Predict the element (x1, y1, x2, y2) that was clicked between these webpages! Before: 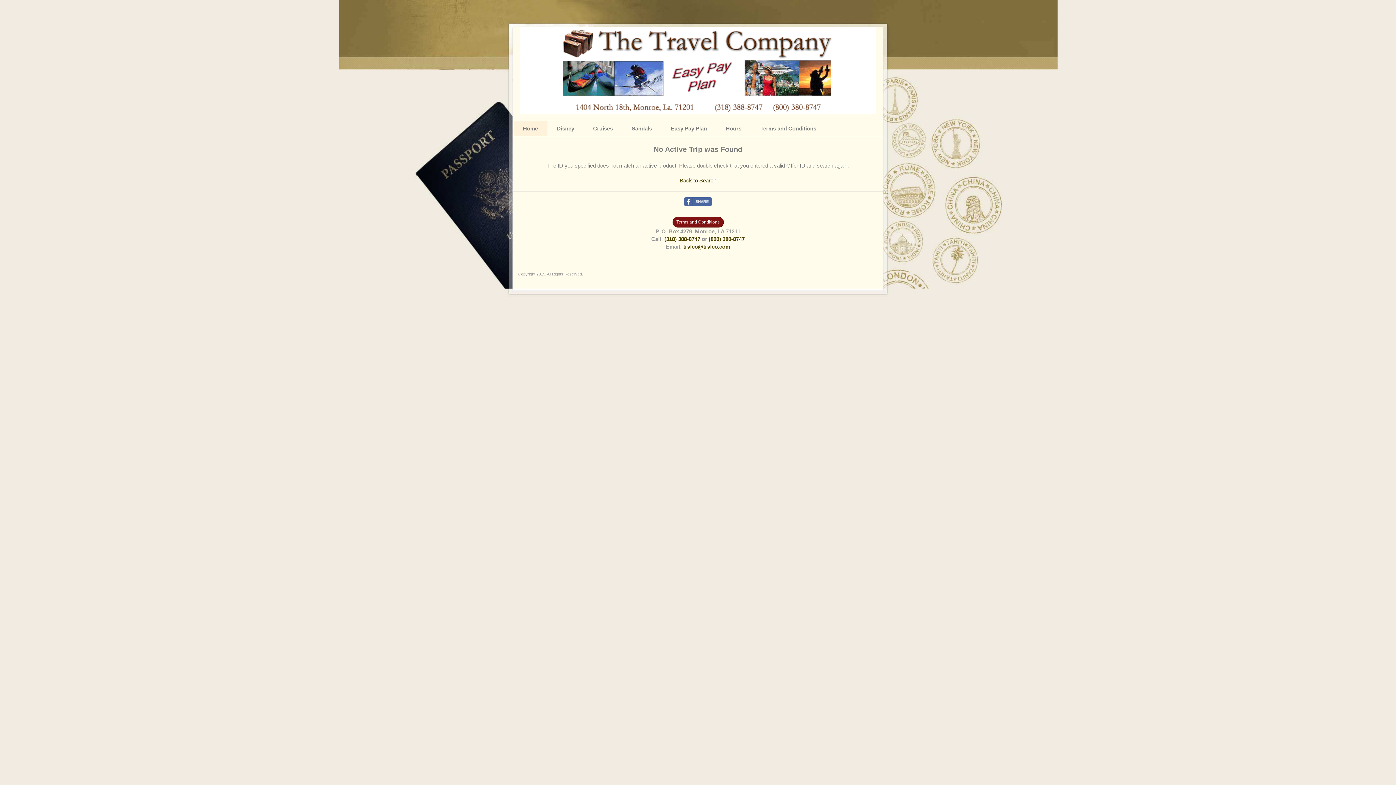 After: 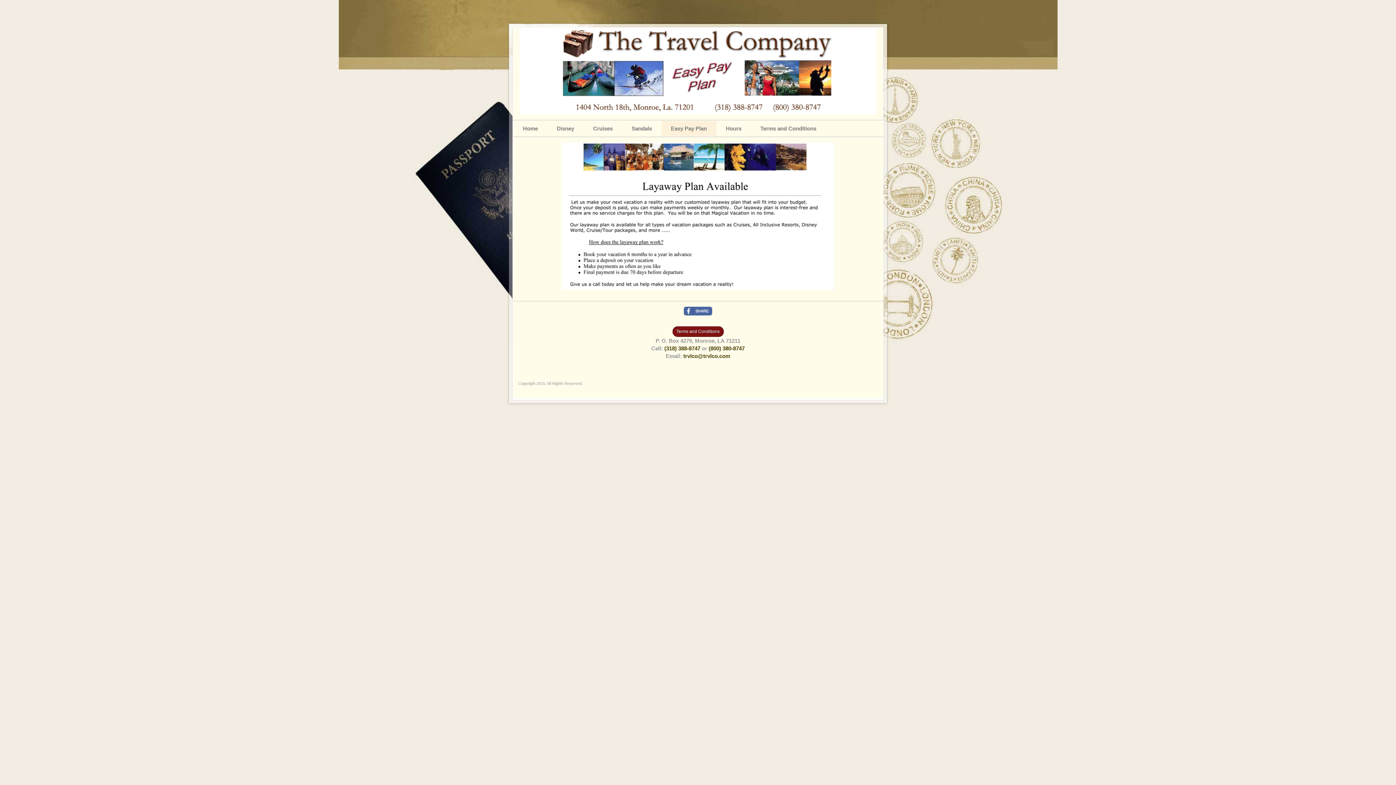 Action: bbox: (661, 121, 716, 136) label: Easy Pay Plan